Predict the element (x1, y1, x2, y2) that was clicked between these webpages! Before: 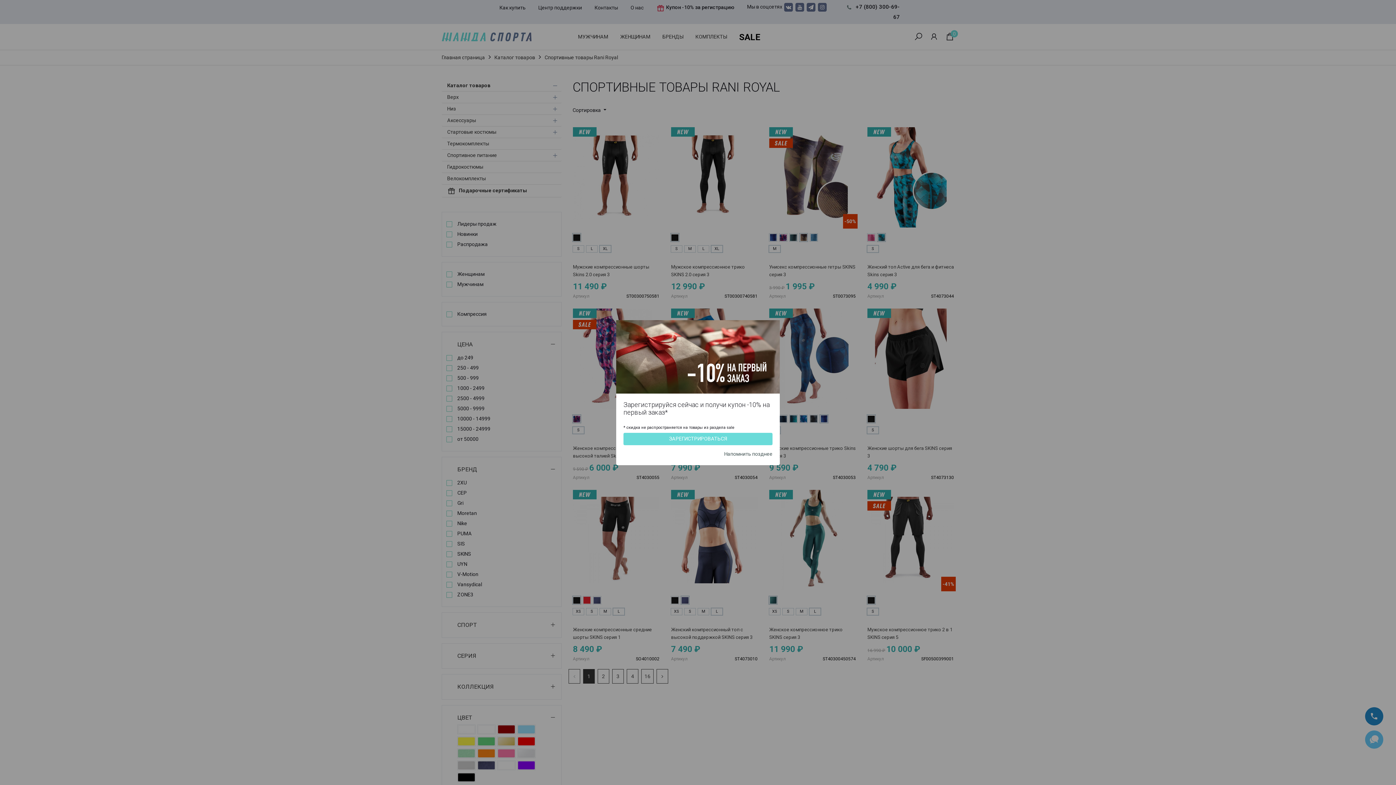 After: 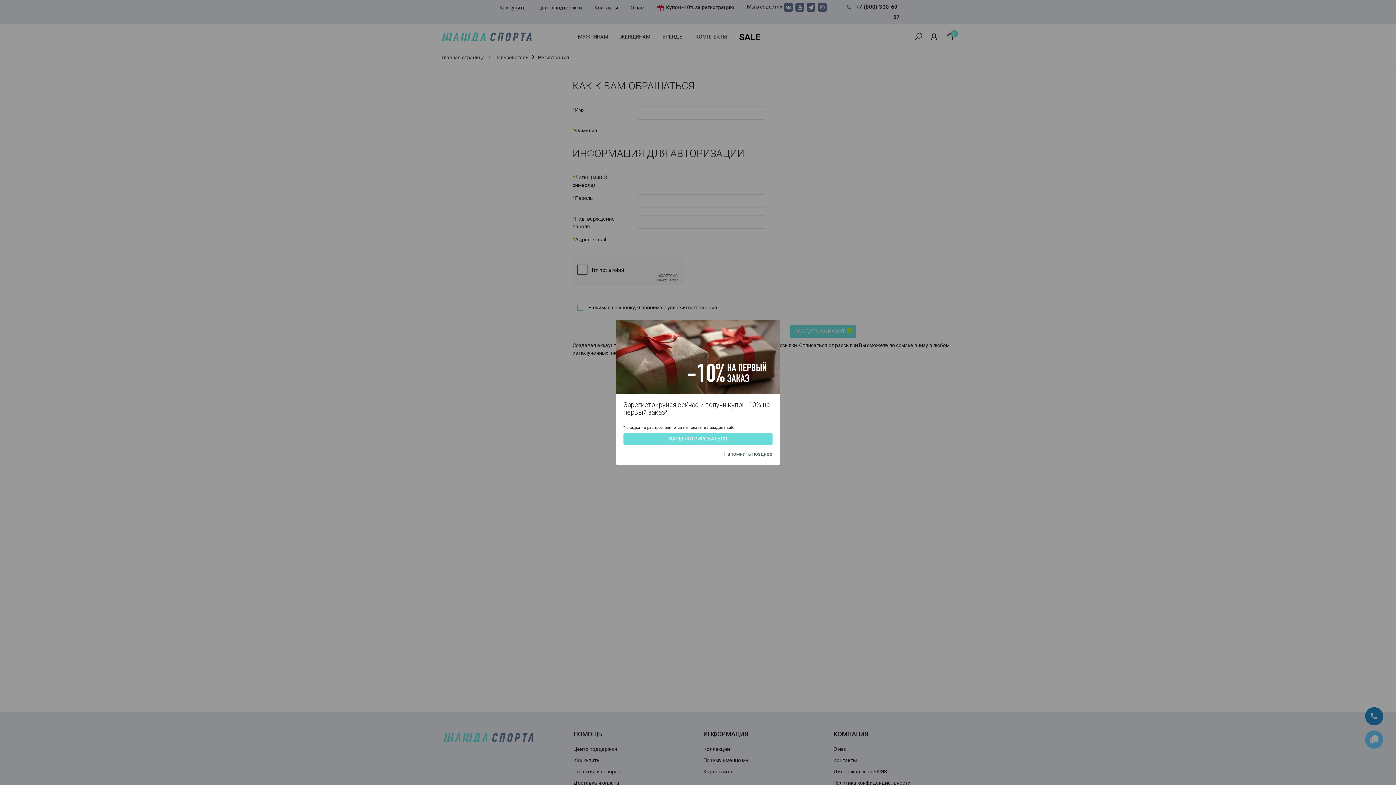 Action: label: ЗАРЕГИСТРИРОВАТЬСЯ bbox: (623, 433, 772, 445)